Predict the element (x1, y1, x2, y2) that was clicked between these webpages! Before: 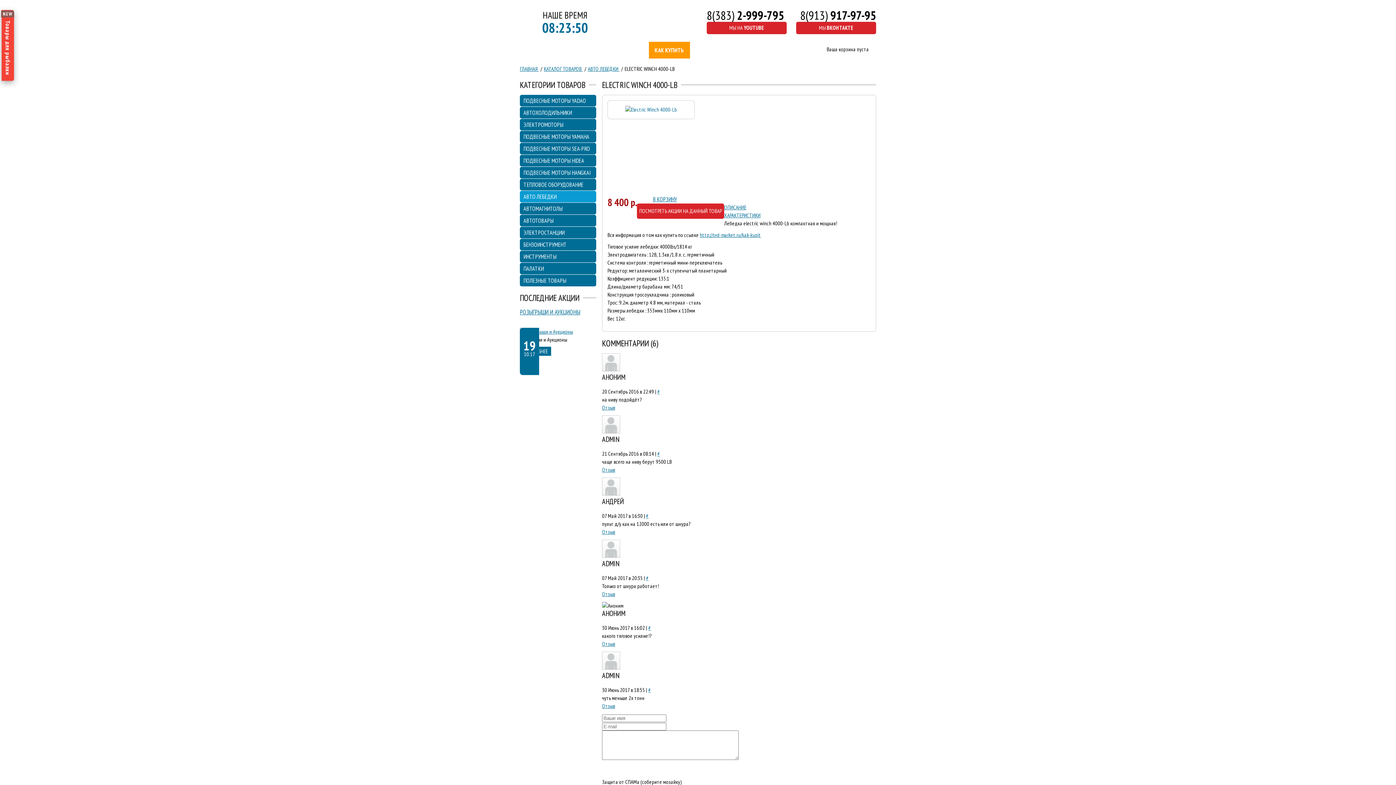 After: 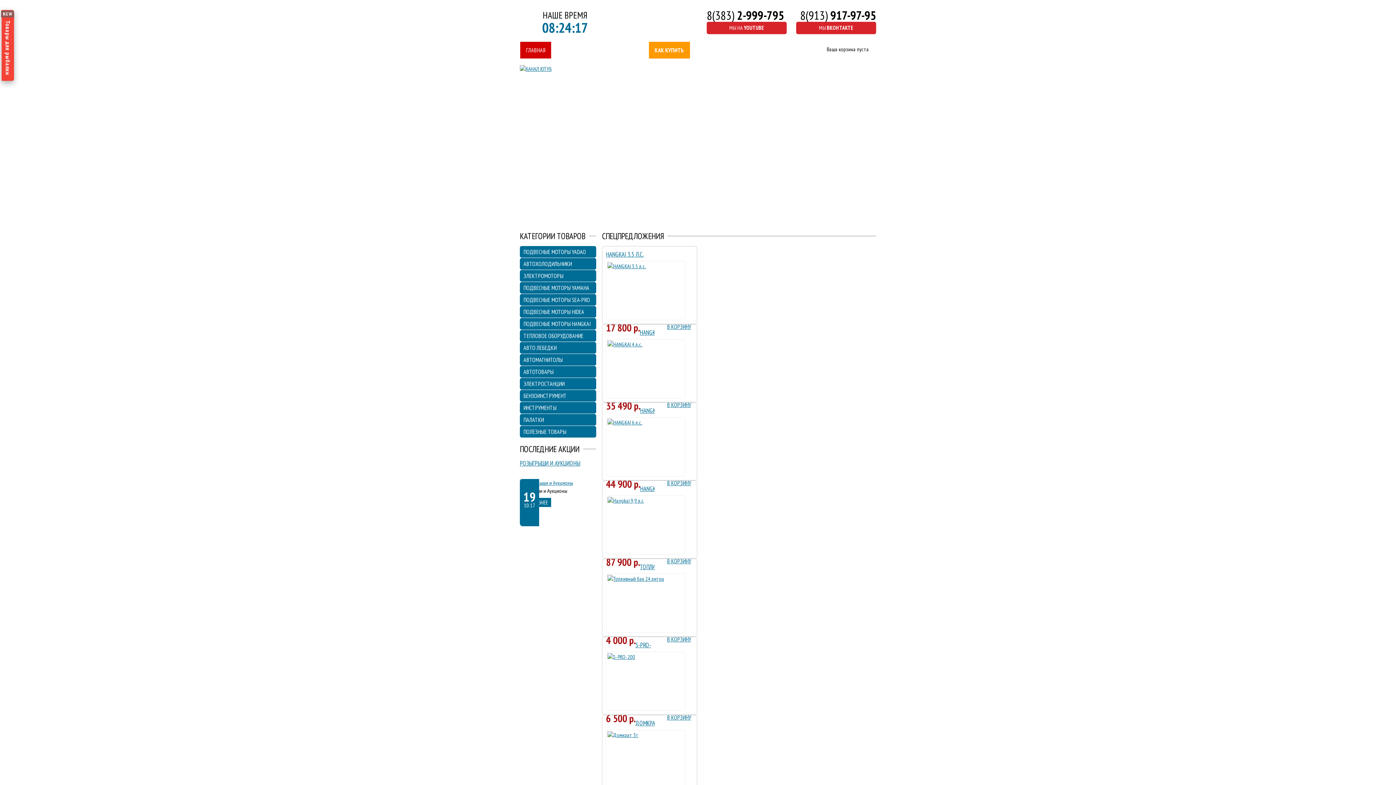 Action: bbox: (520, 65, 538, 72) label: ГЛАВНАЯ 